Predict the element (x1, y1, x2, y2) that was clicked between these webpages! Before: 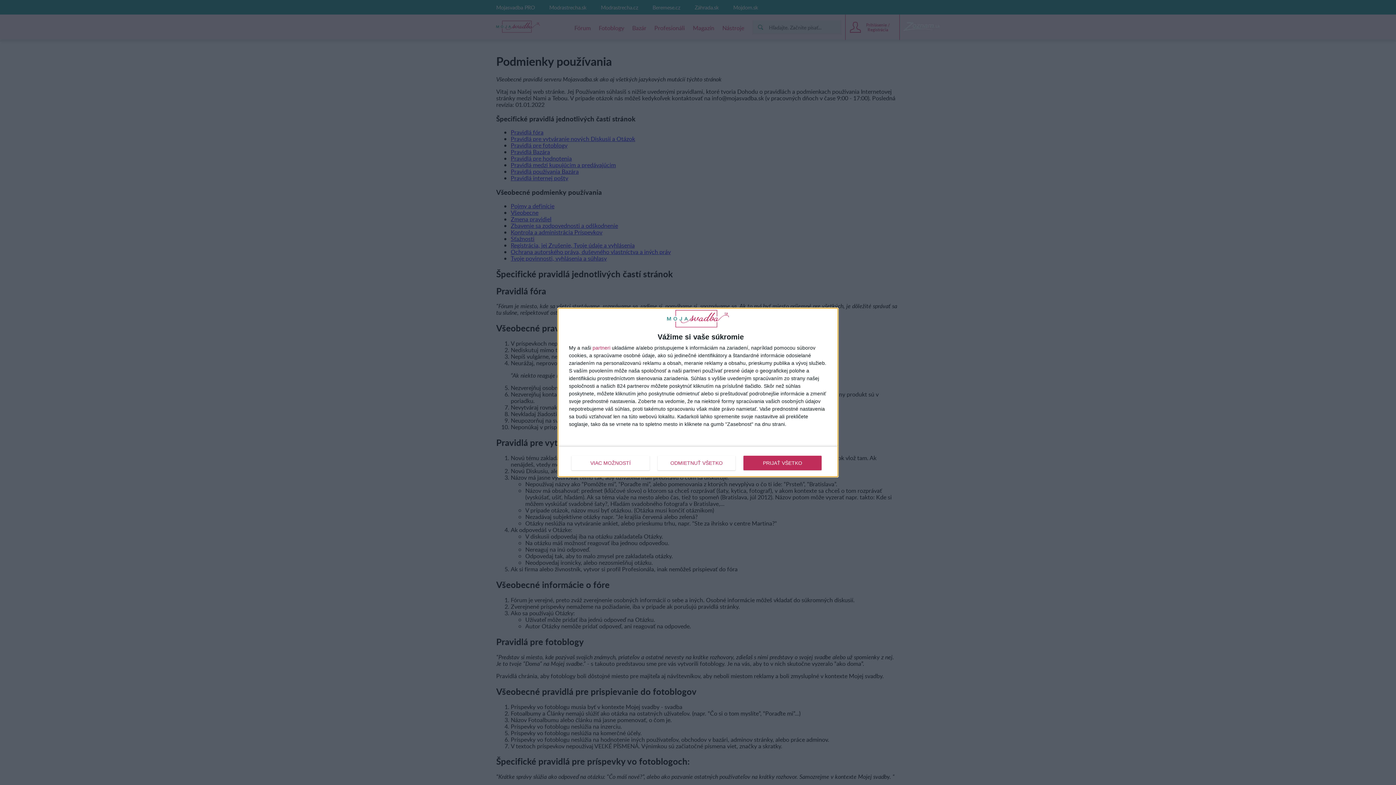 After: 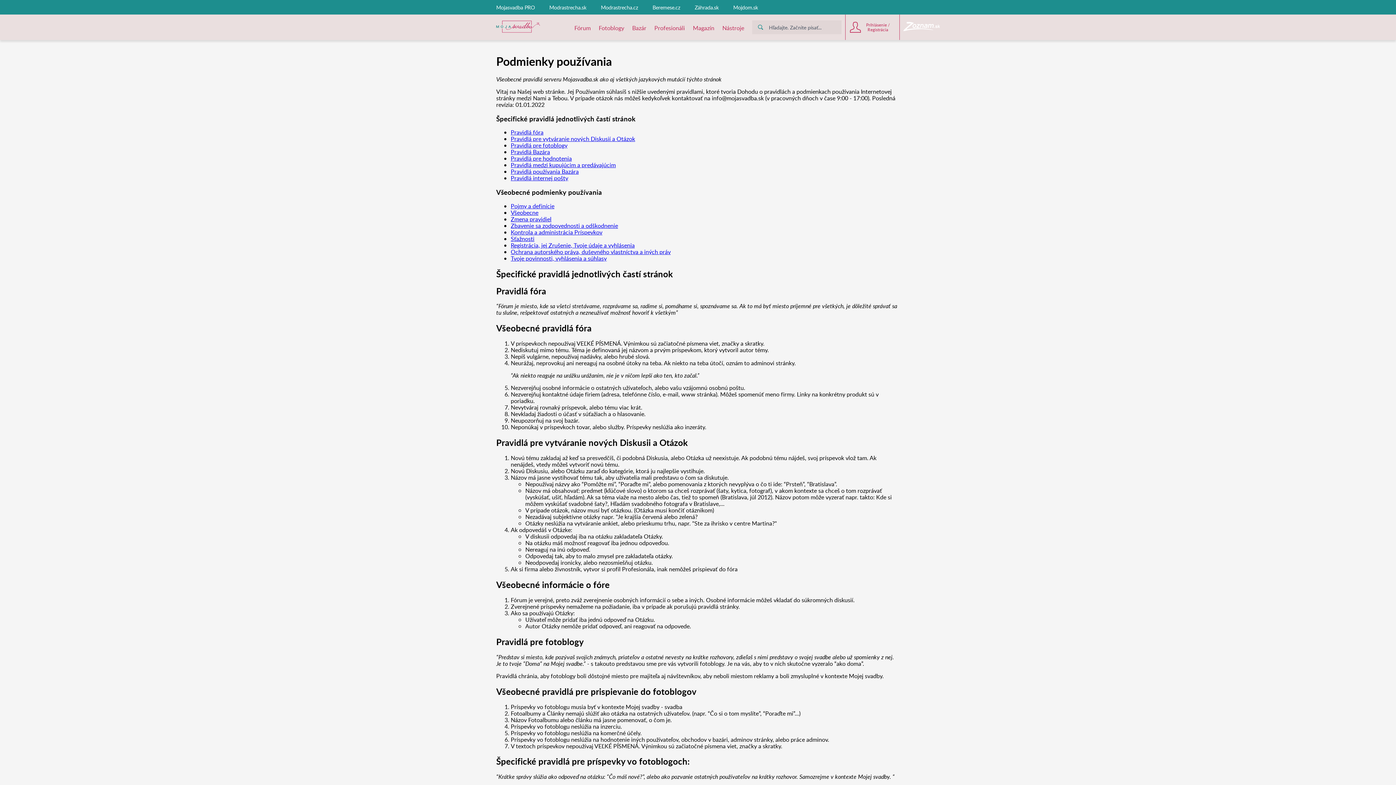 Action: bbox: (743, 455, 821, 470) label: PRIJAŤ VŠETKO